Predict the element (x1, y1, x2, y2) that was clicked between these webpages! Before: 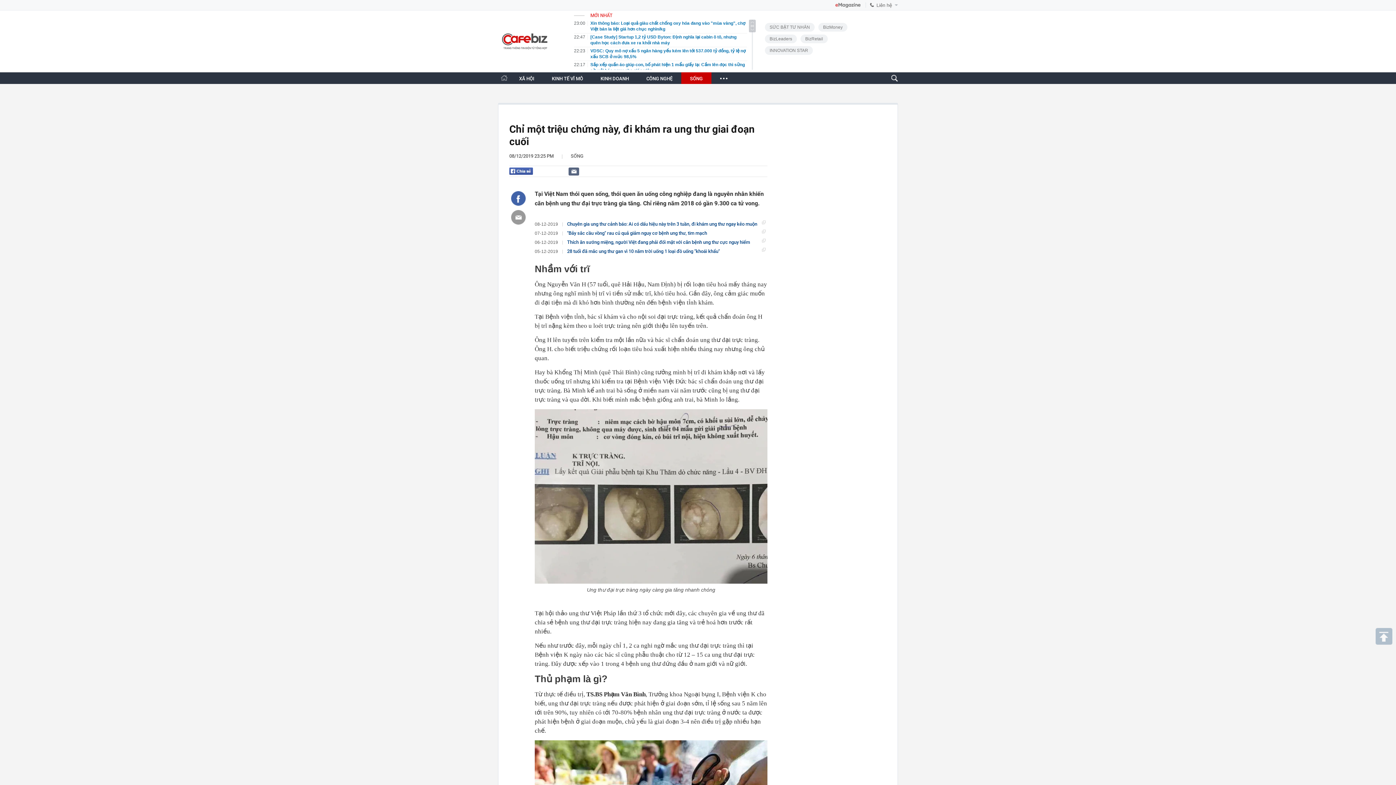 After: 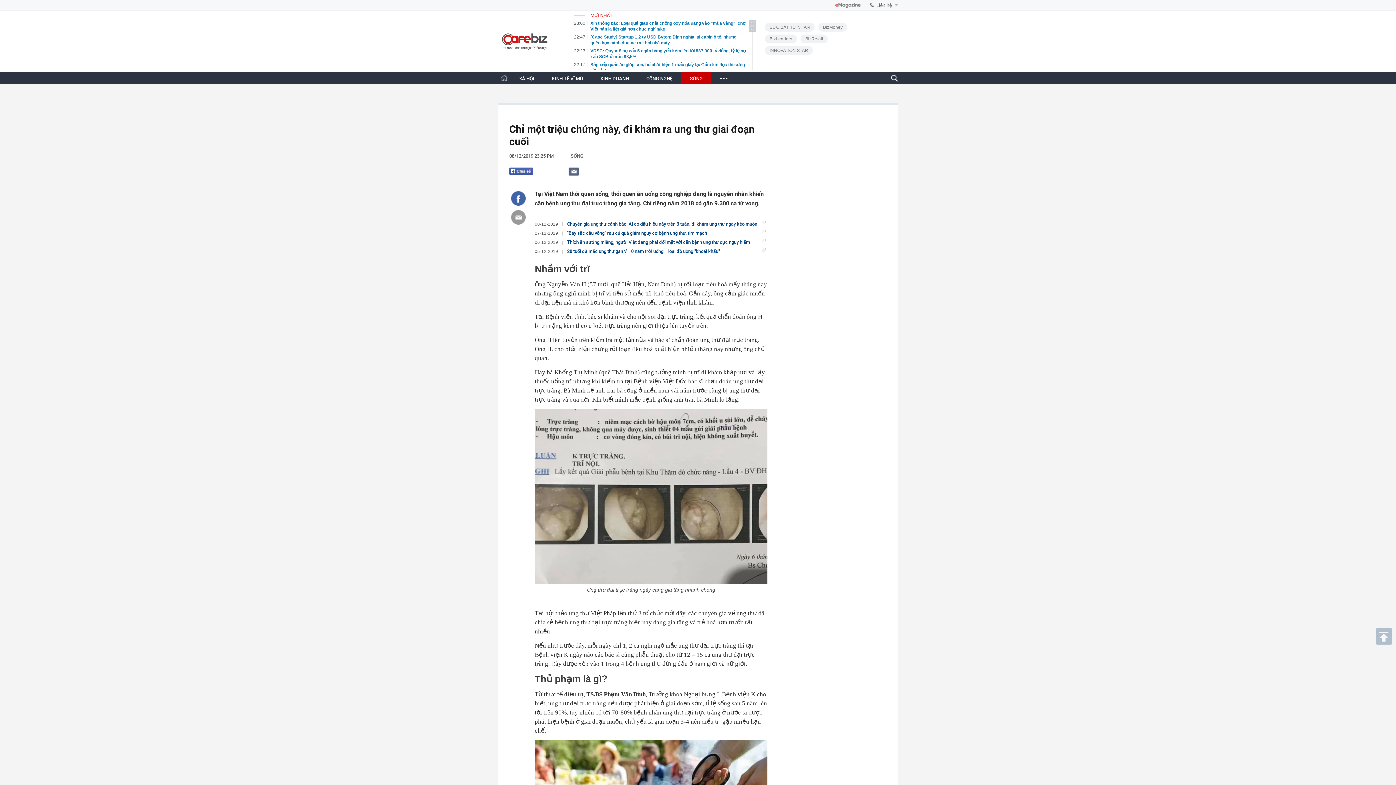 Action: bbox: (568, 167, 579, 175)